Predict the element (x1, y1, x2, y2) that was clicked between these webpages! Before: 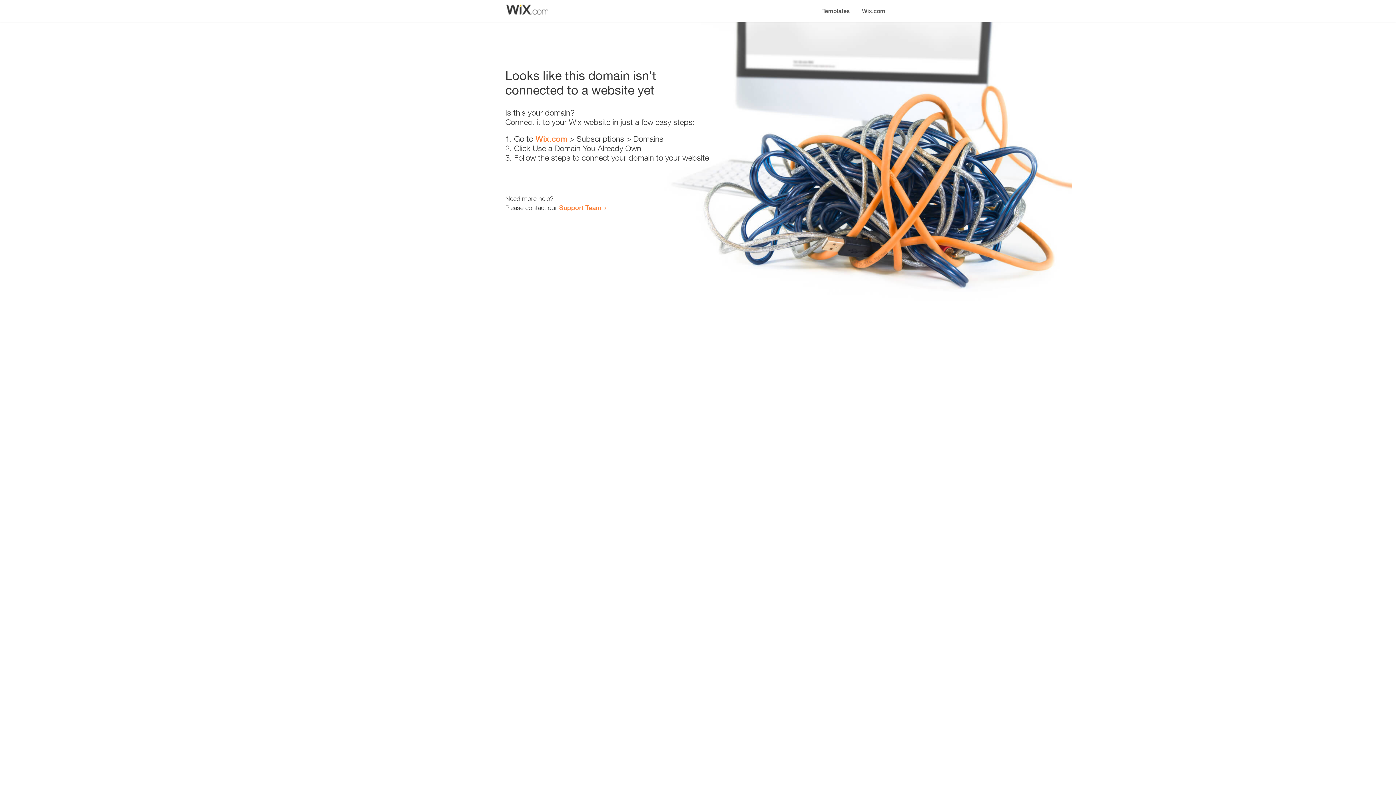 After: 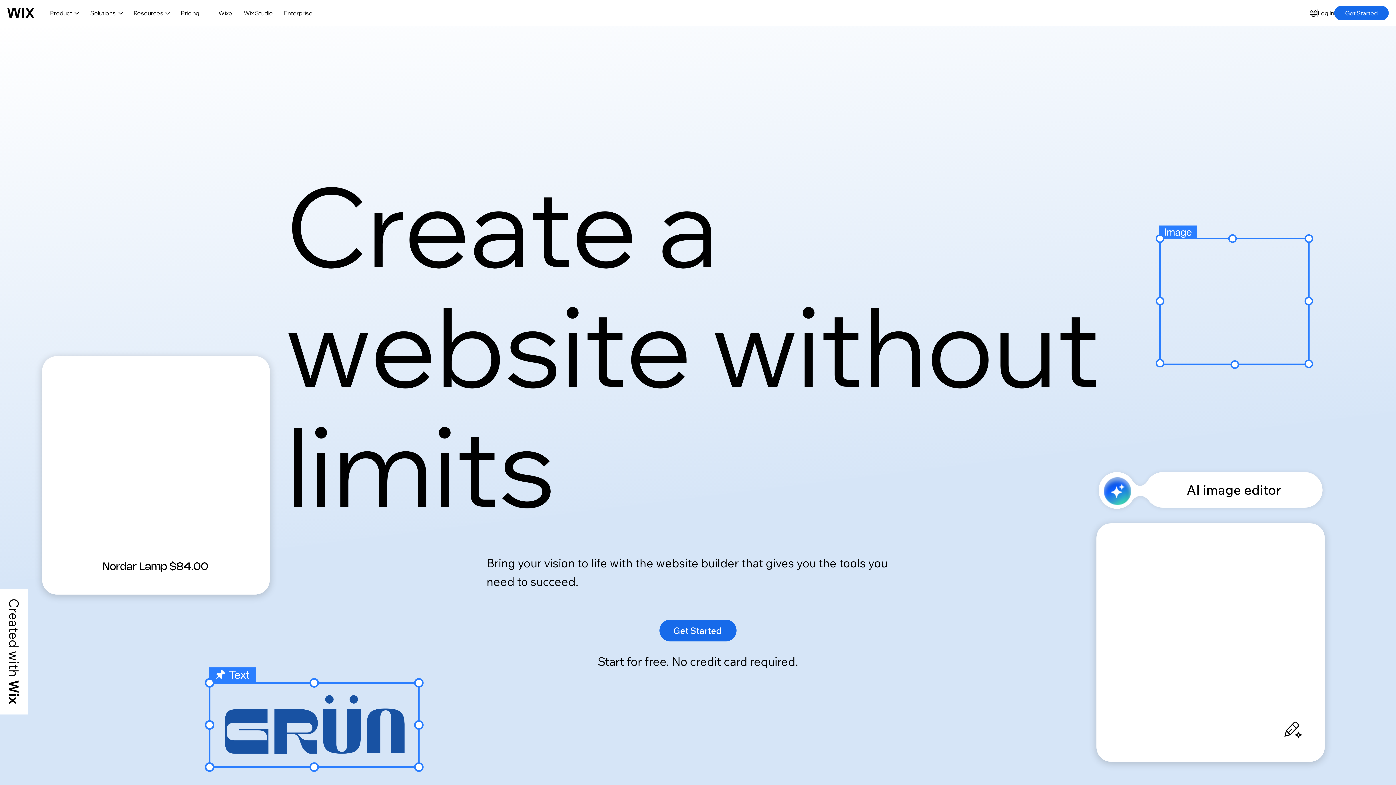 Action: label: Wix.com bbox: (856, 0, 890, 14)